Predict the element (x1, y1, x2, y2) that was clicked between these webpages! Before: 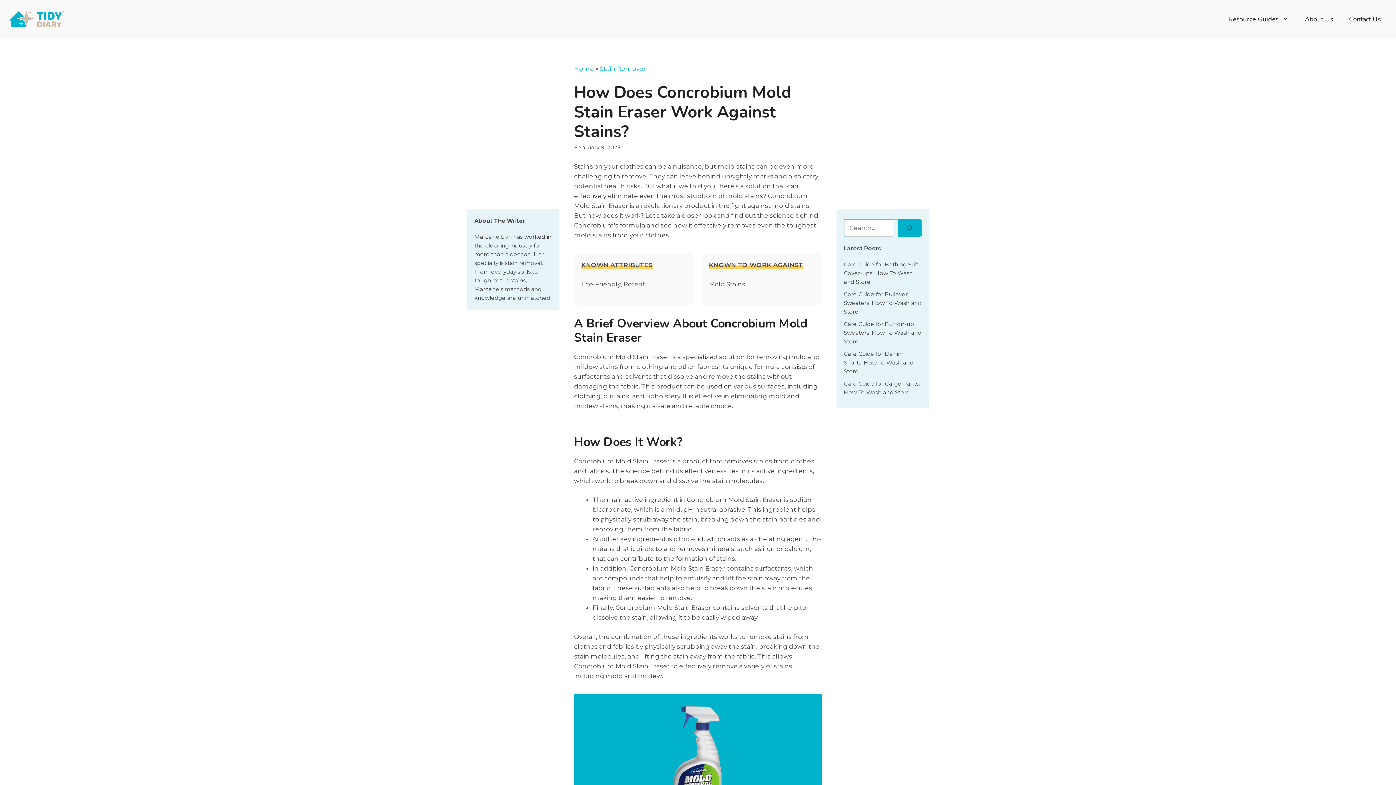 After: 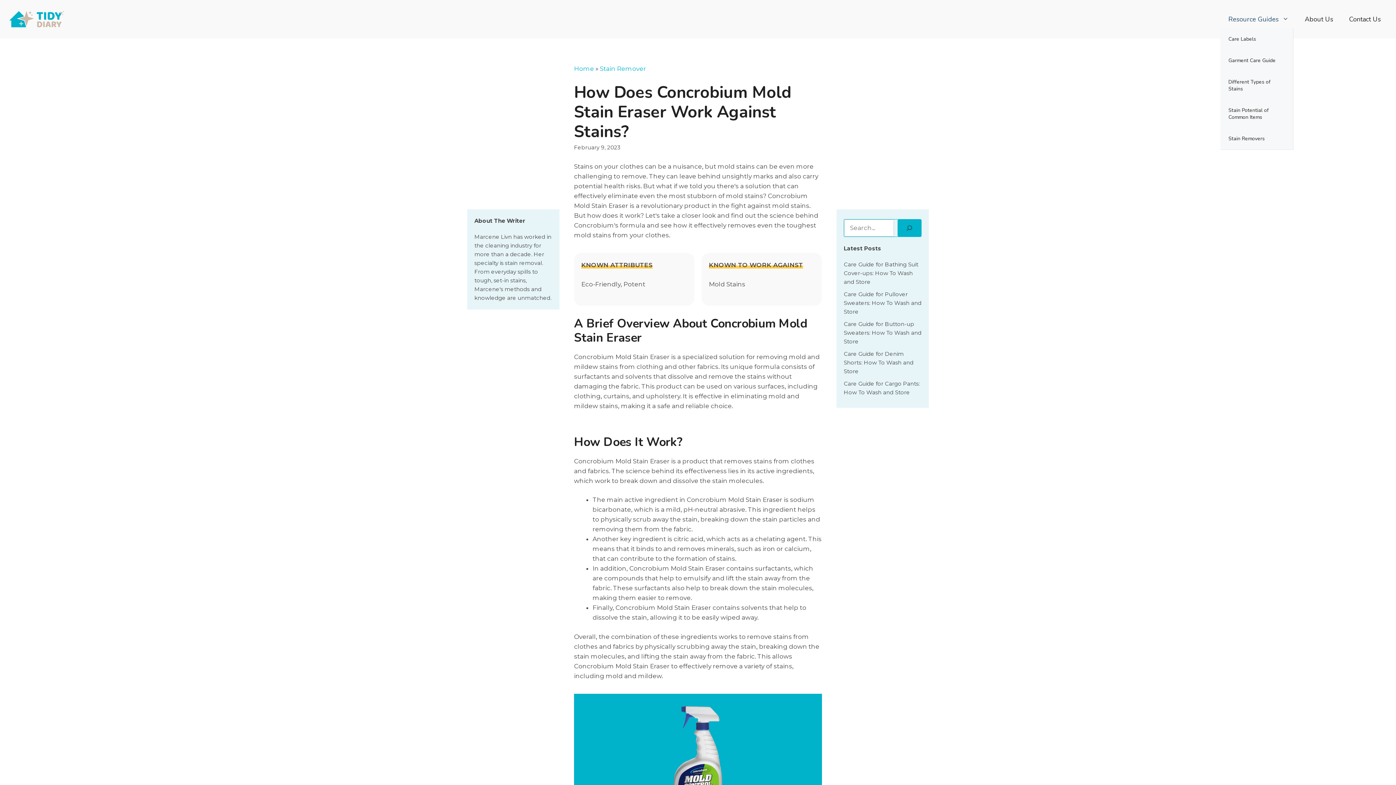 Action: bbox: (1220, 10, 1297, 28) label: Resource Guides